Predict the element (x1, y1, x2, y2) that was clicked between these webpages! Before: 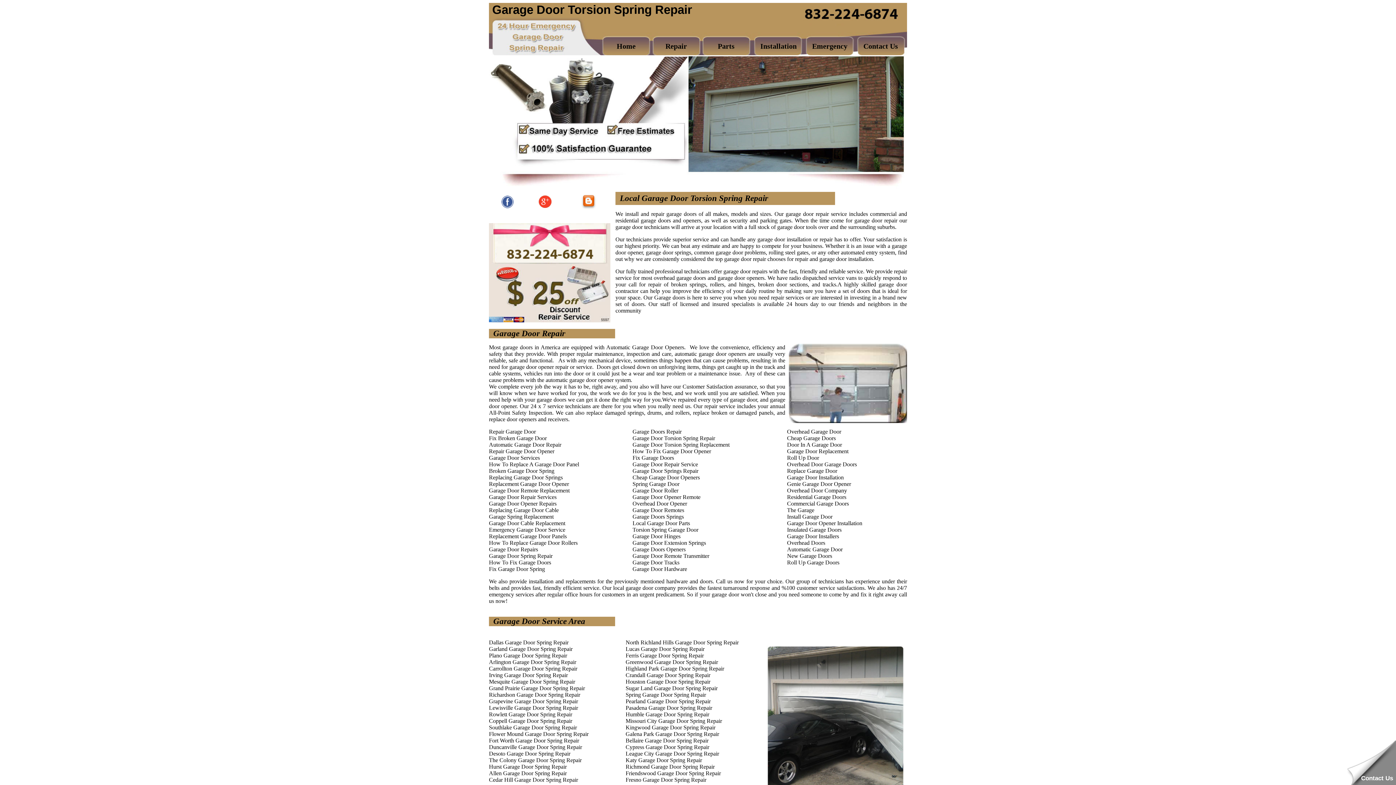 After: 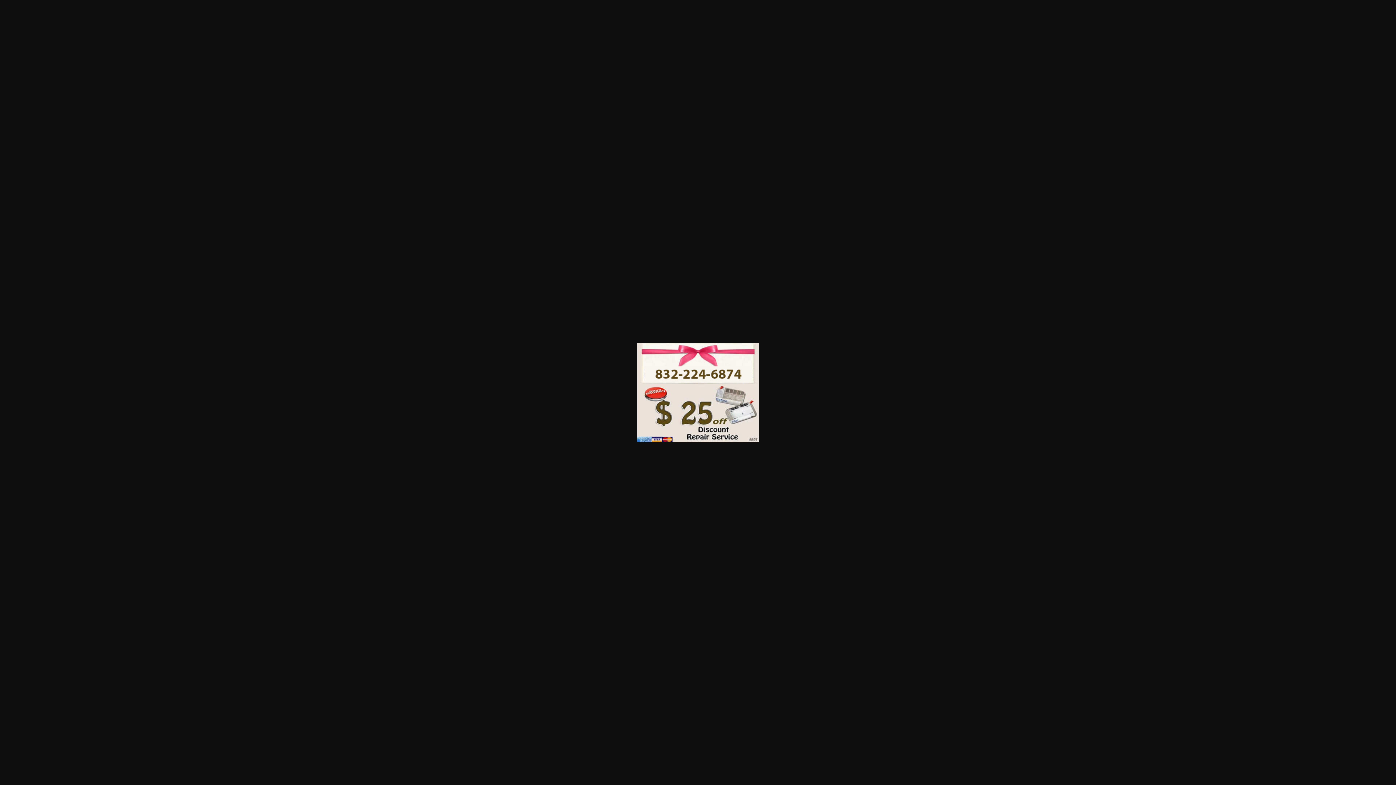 Action: bbox: (489, 317, 610, 323)